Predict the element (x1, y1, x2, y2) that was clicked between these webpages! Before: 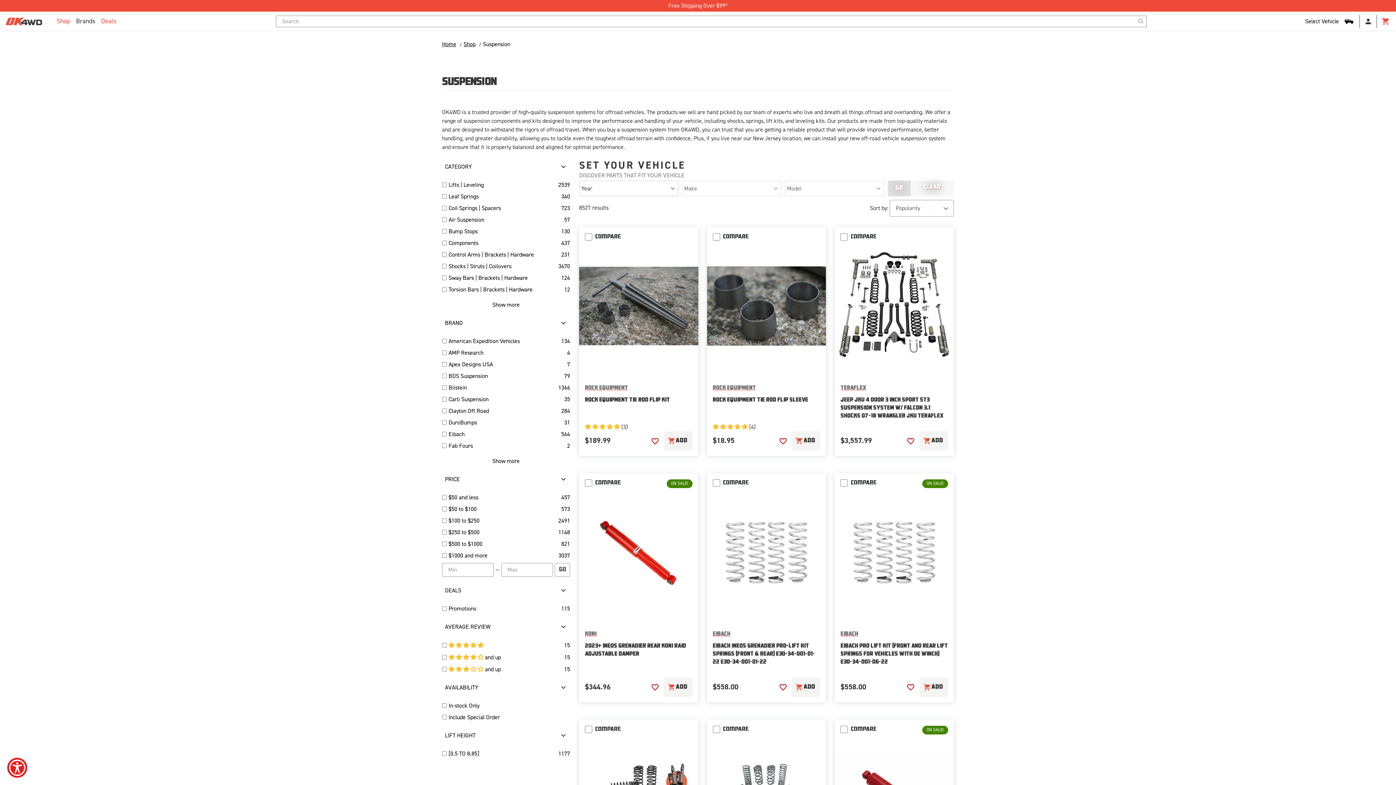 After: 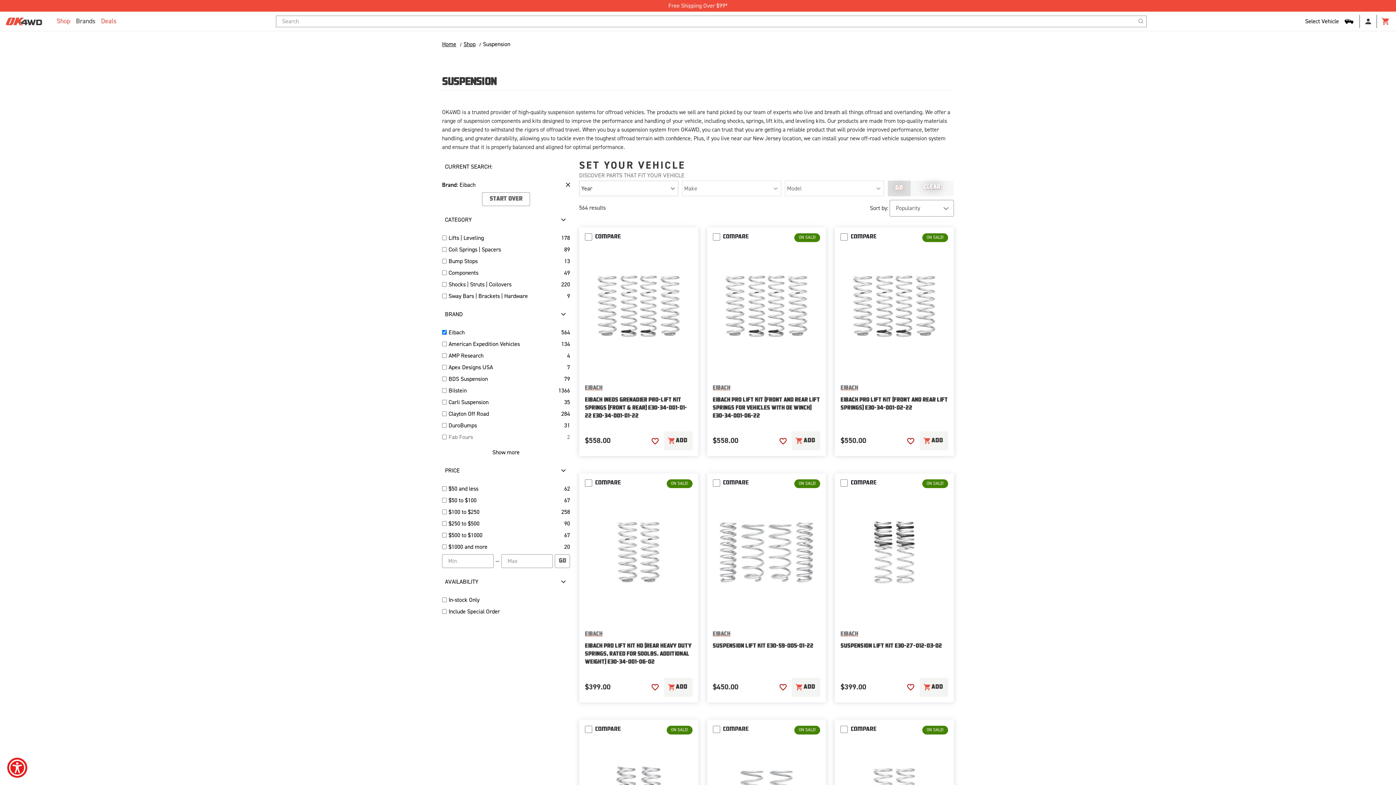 Action: label: Eibach bbox: (448, 430, 558, 438)